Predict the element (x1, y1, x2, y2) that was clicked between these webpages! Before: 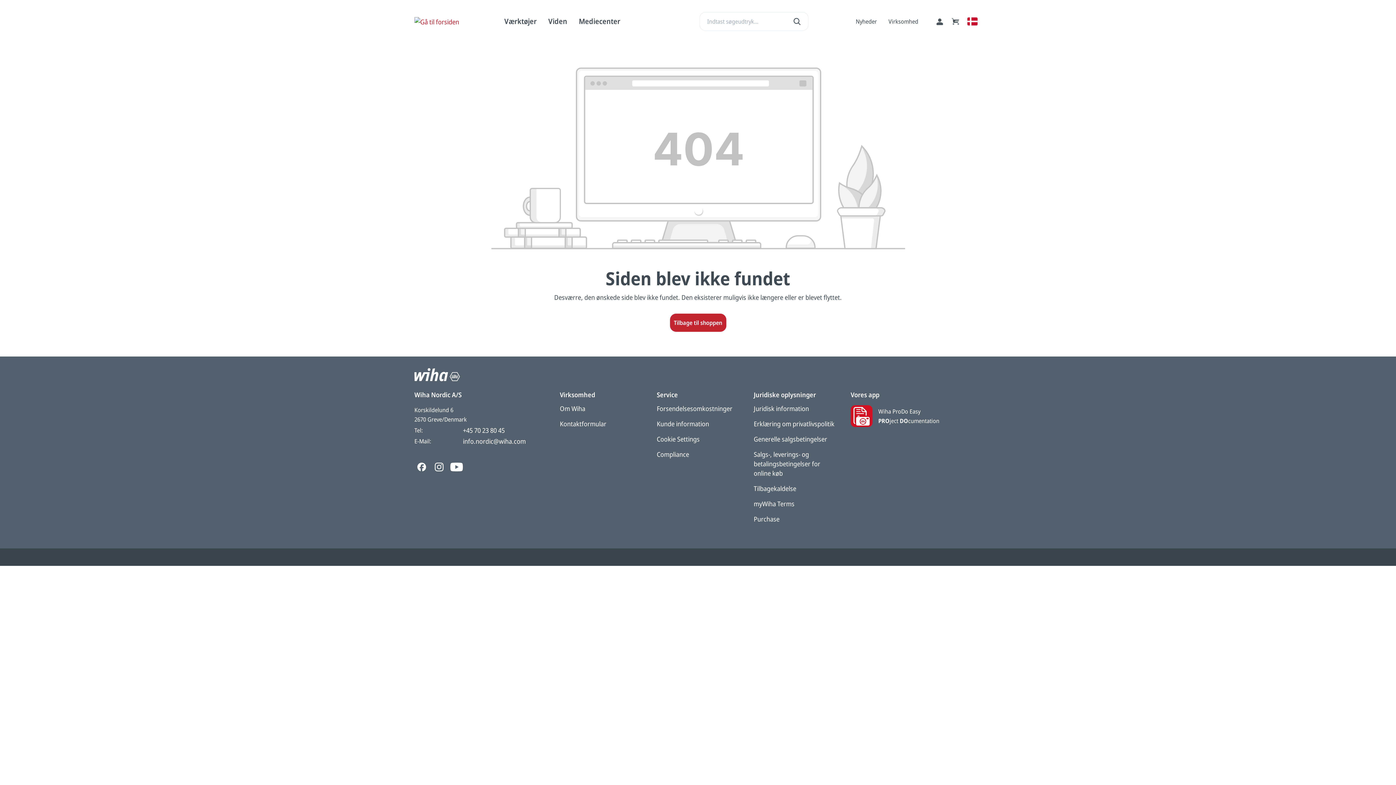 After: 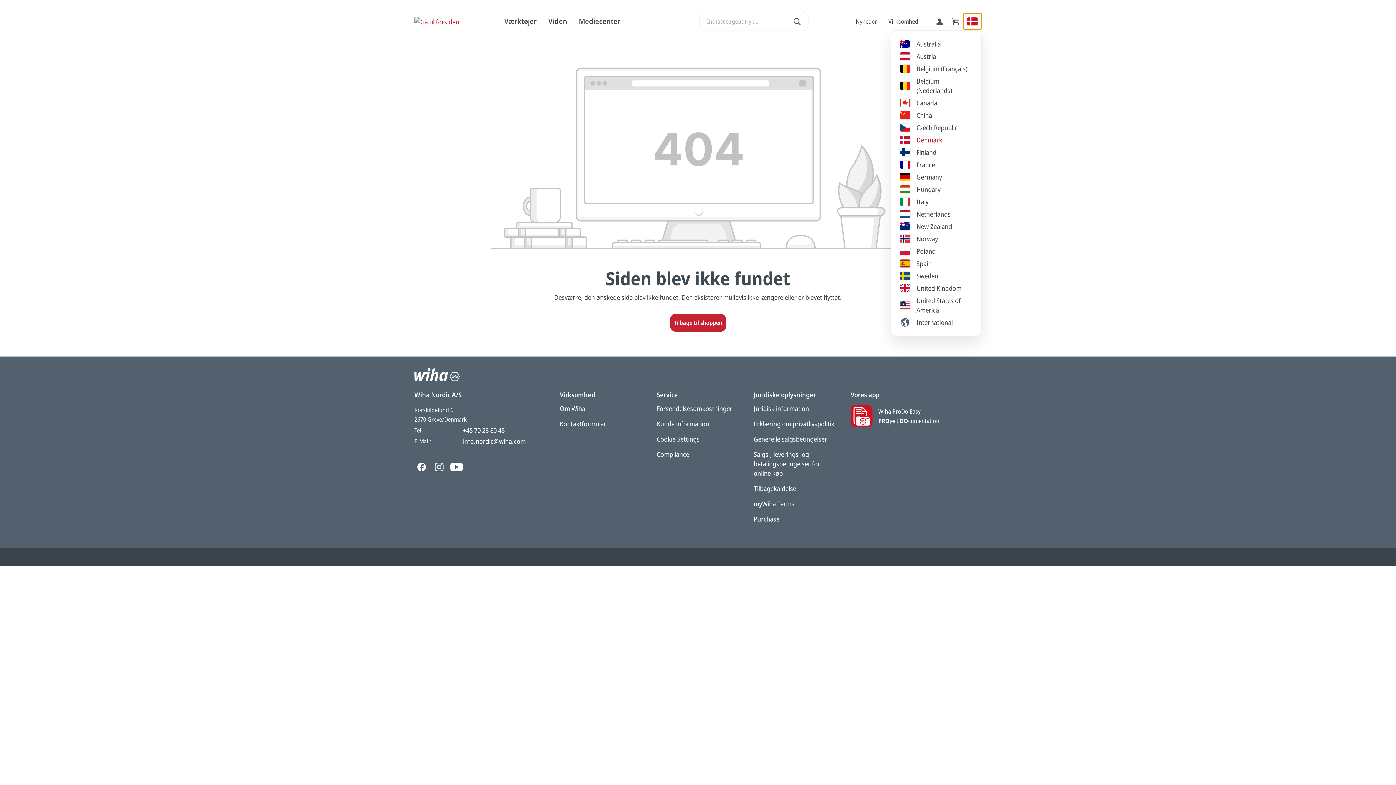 Action: bbox: (963, 13, 981, 29)